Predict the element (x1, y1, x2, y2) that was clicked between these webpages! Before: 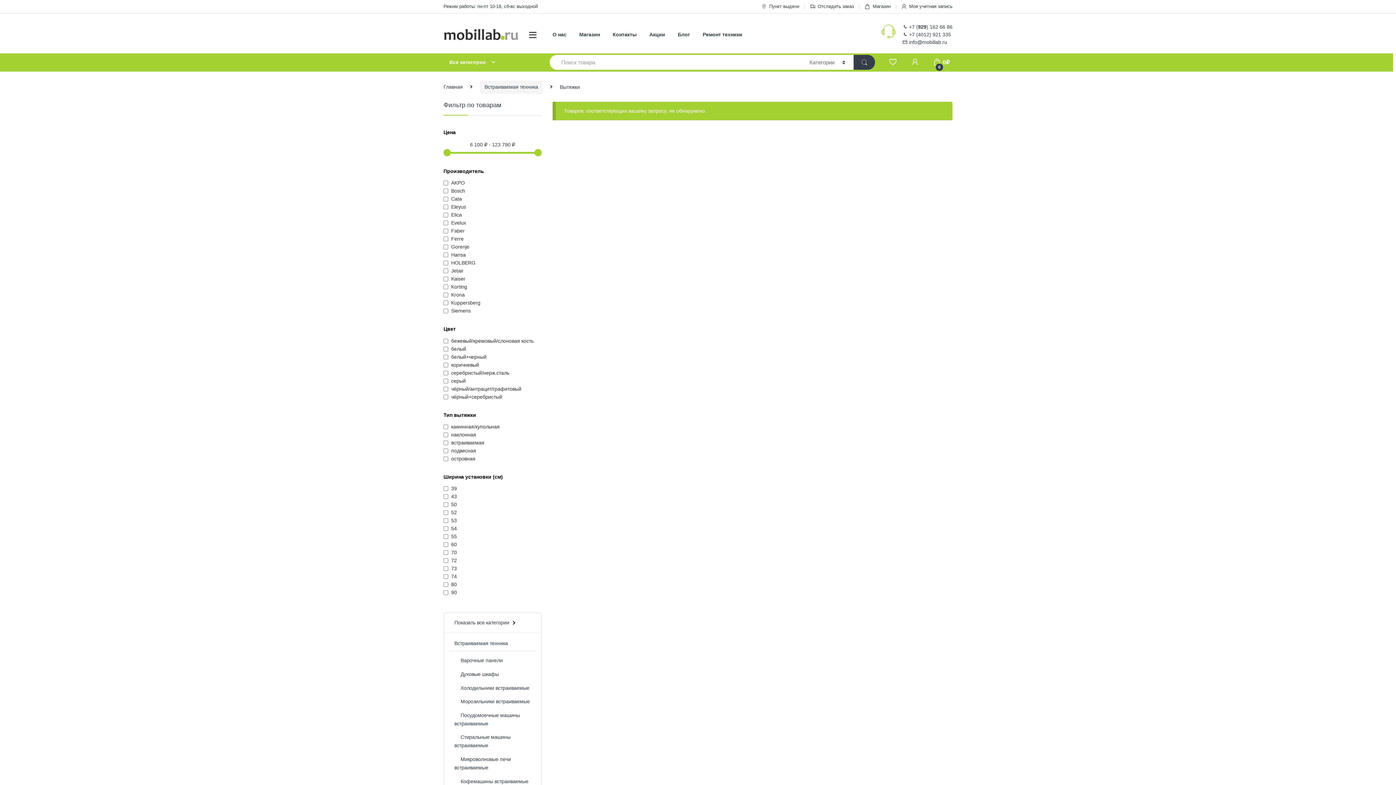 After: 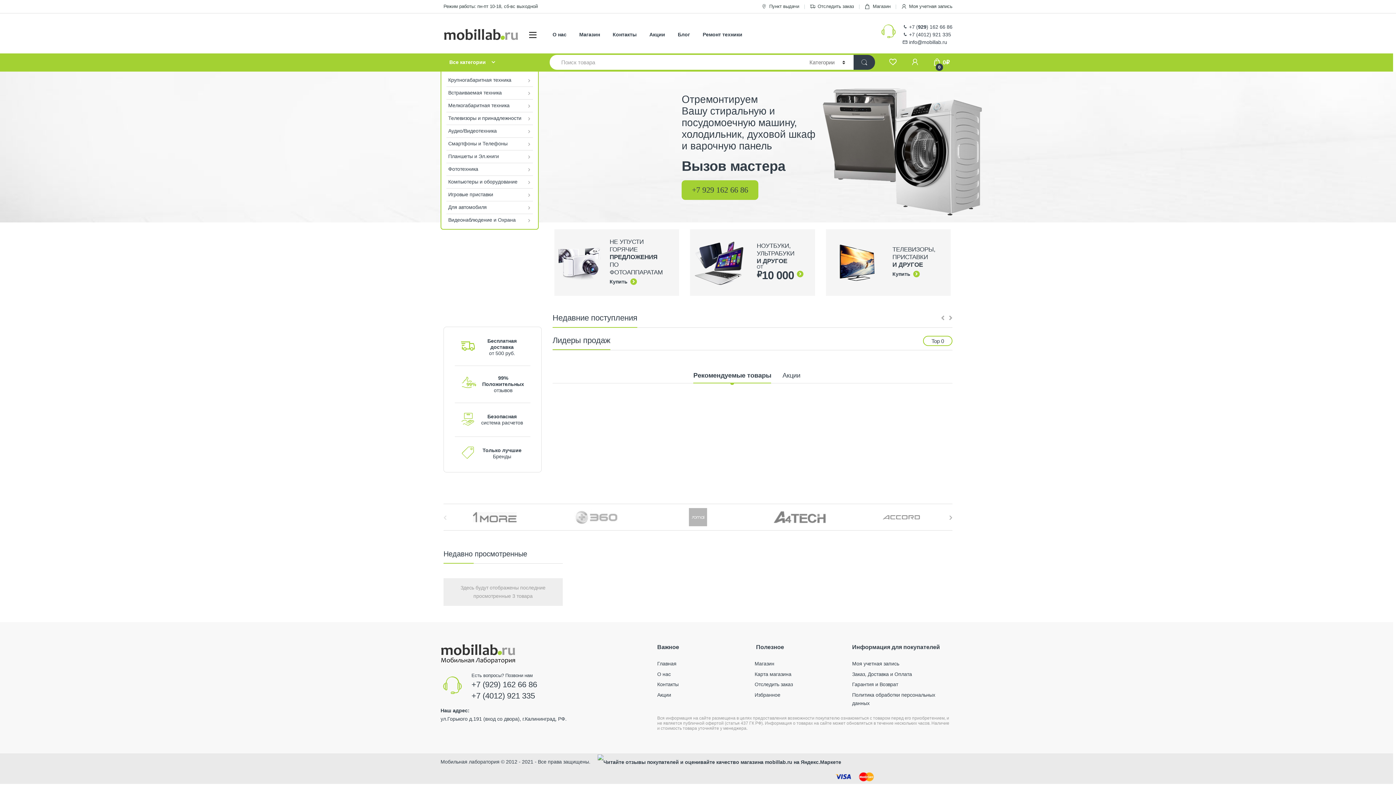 Action: bbox: (443, 28, 518, 40)